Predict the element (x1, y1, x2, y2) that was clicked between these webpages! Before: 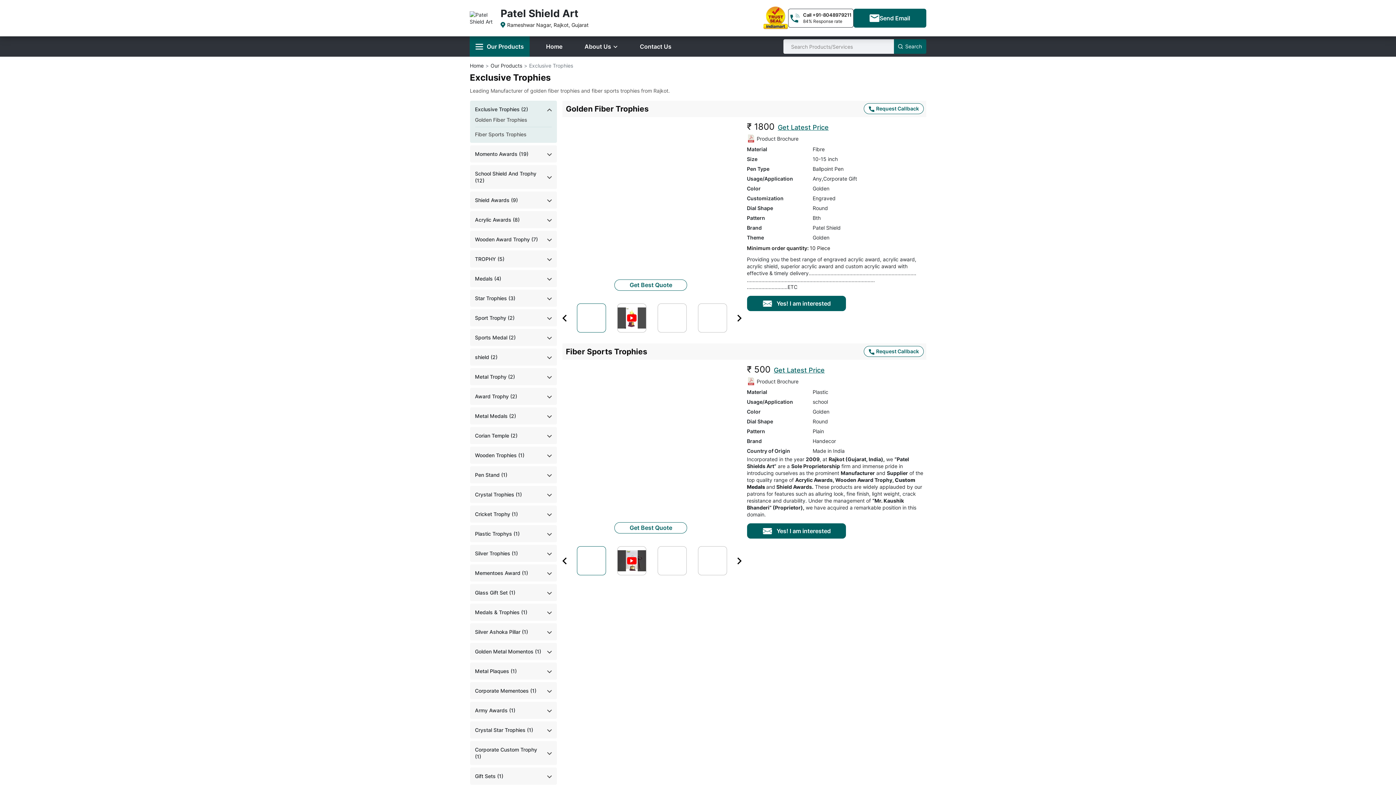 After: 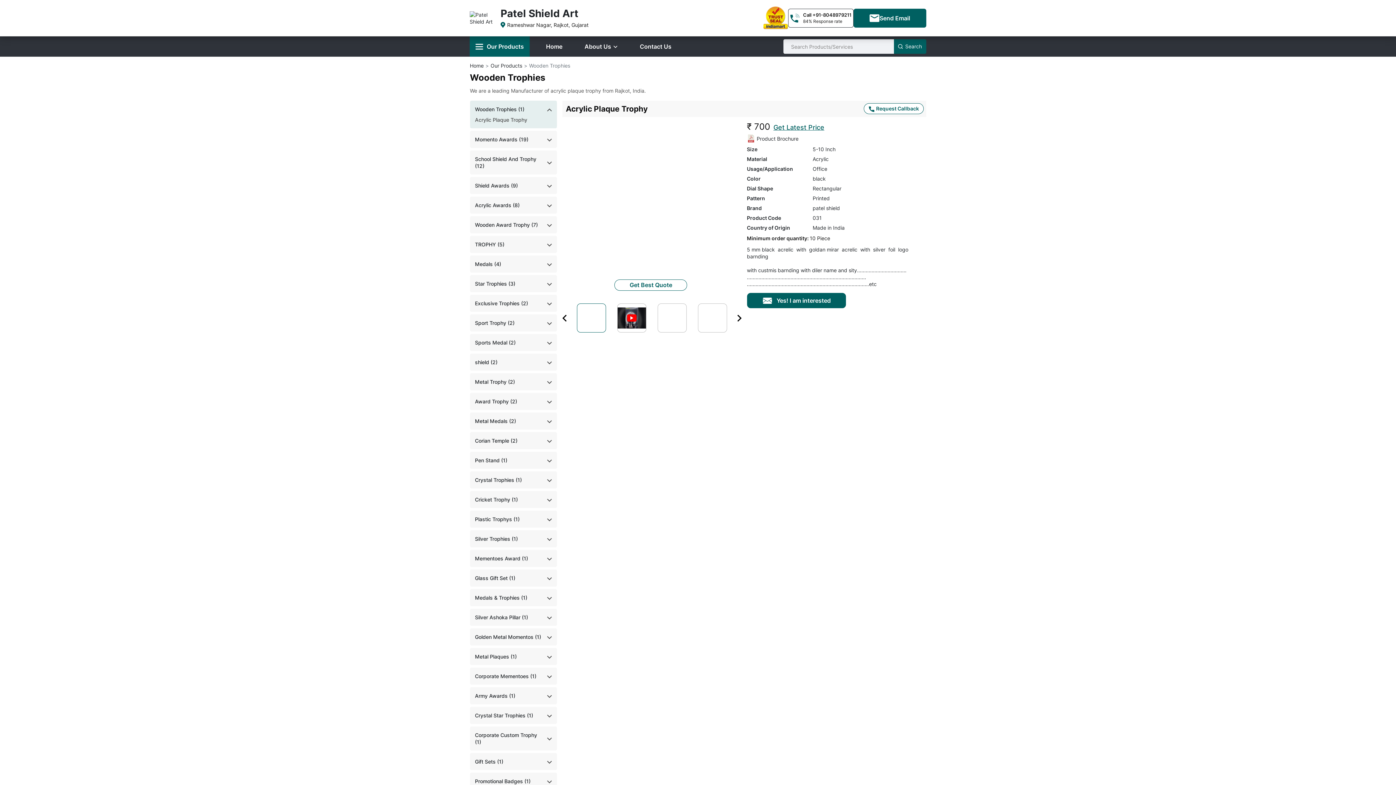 Action: bbox: (475, 452, 524, 458) label: Wooden Trophies (1)